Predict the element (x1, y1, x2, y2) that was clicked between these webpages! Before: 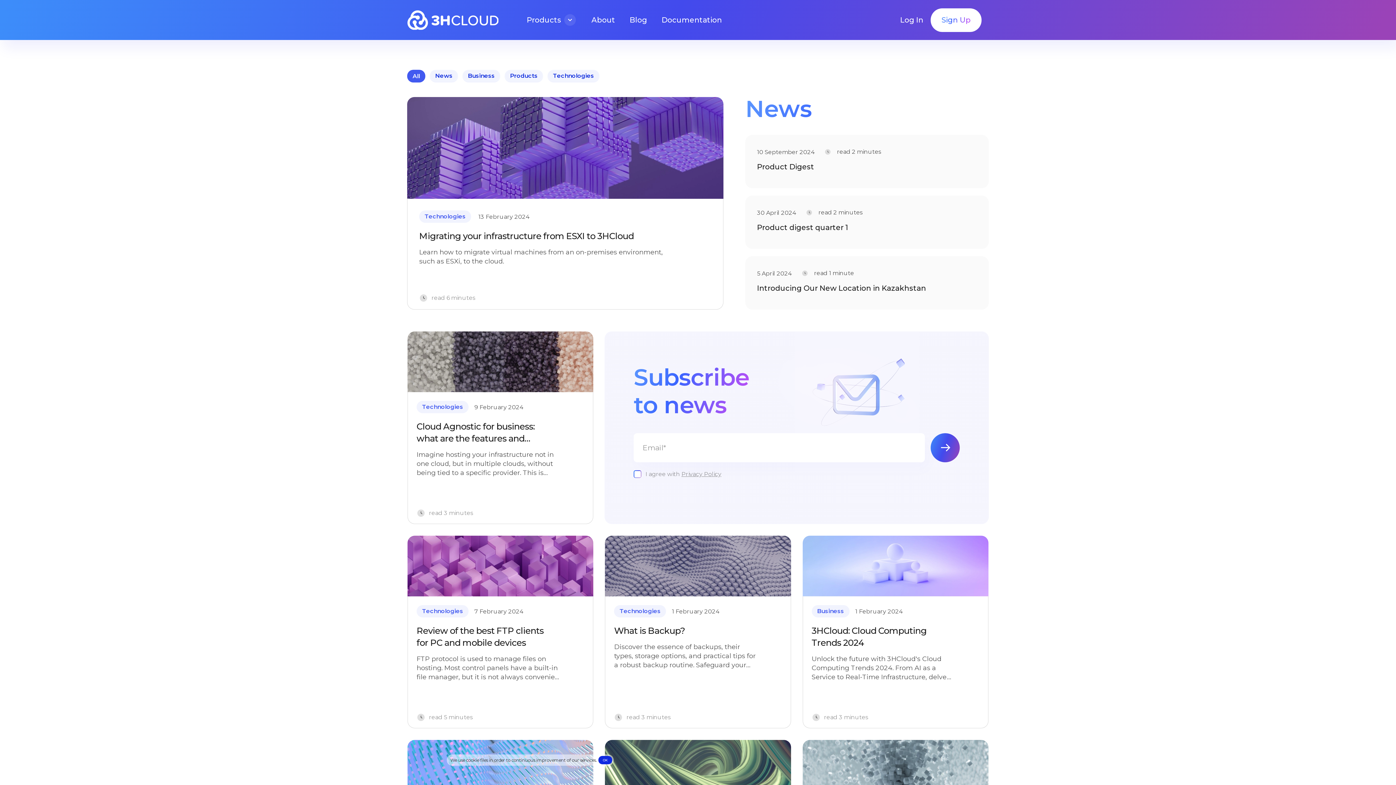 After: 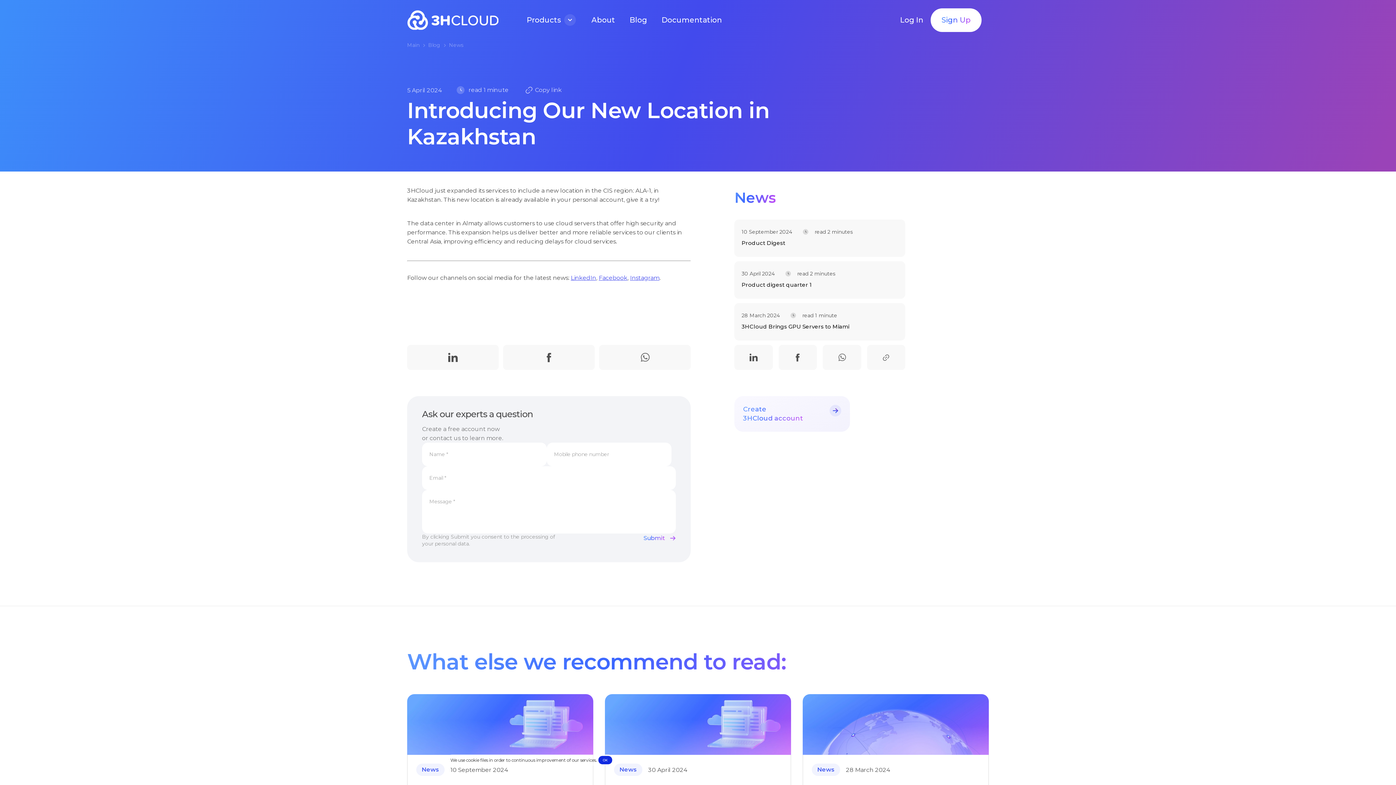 Action: bbox: (757, 283, 977, 293) label: Introducing Our New Location in Kazakhstan